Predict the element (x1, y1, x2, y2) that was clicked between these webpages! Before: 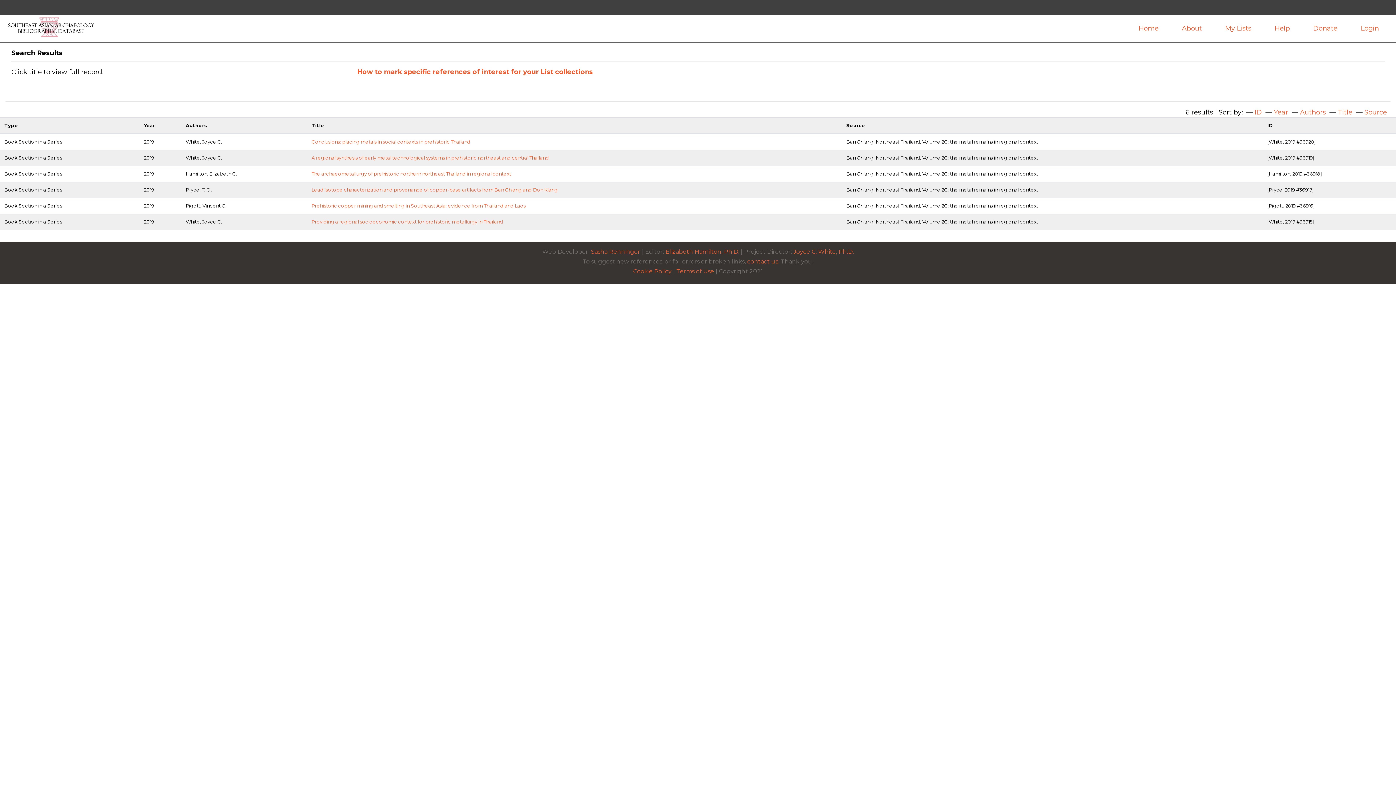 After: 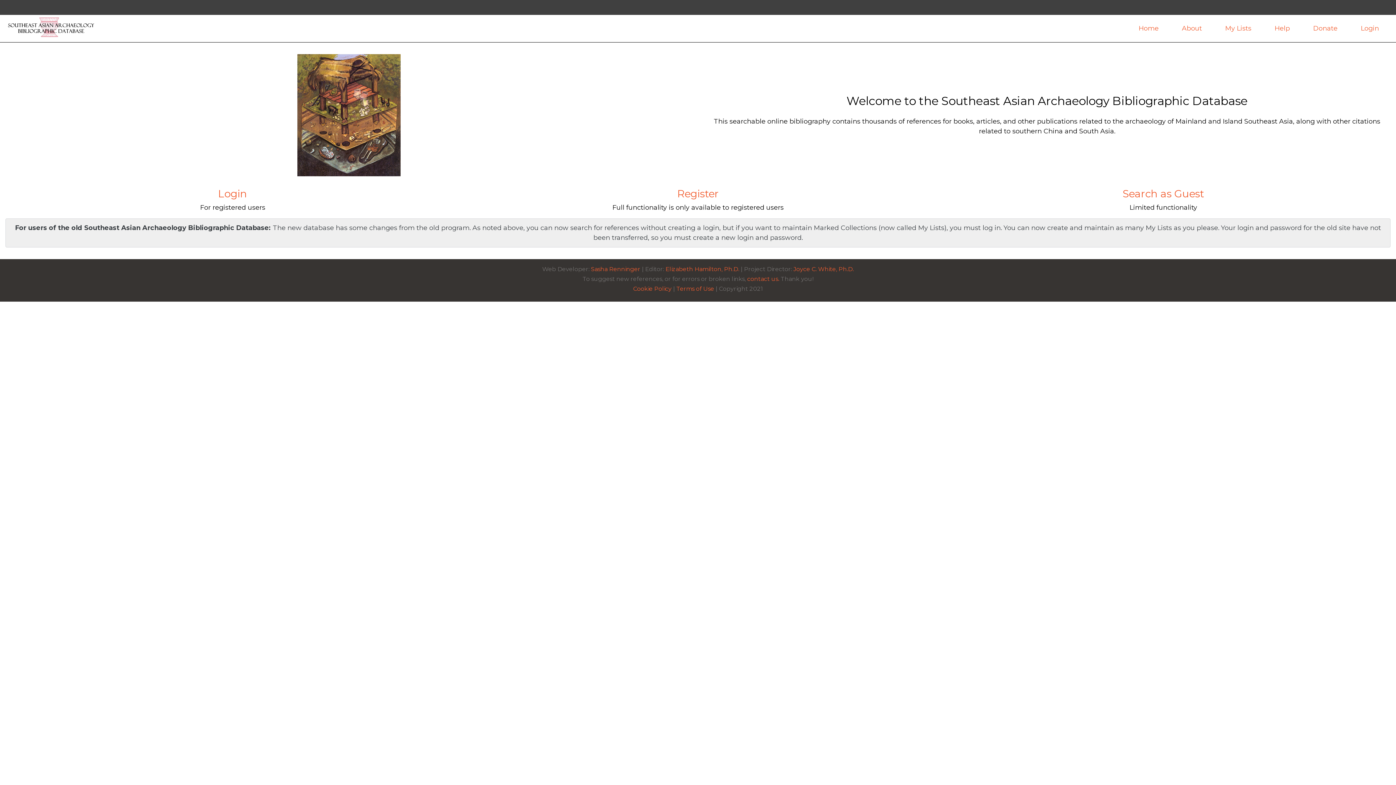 Action: bbox: (1138, 23, 1158, 33) label: Home